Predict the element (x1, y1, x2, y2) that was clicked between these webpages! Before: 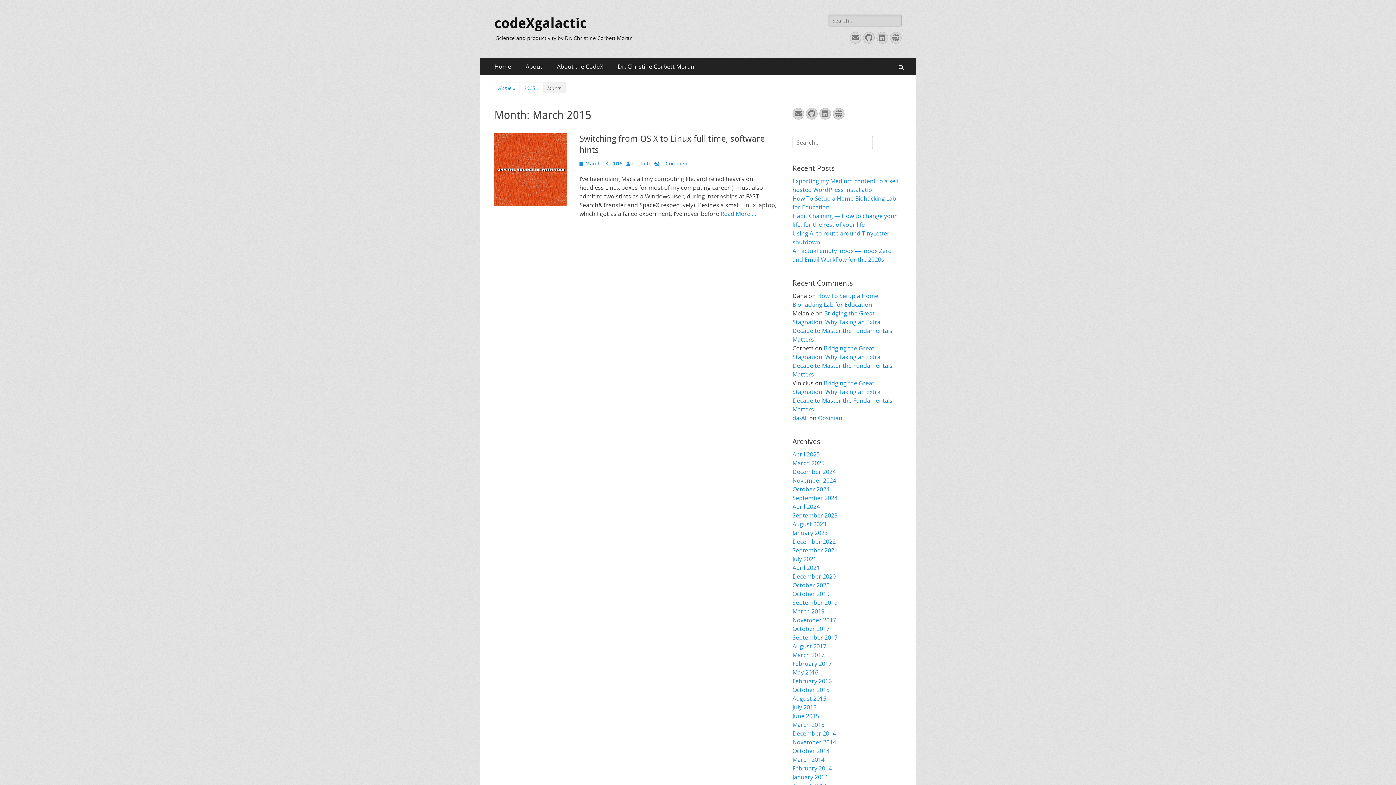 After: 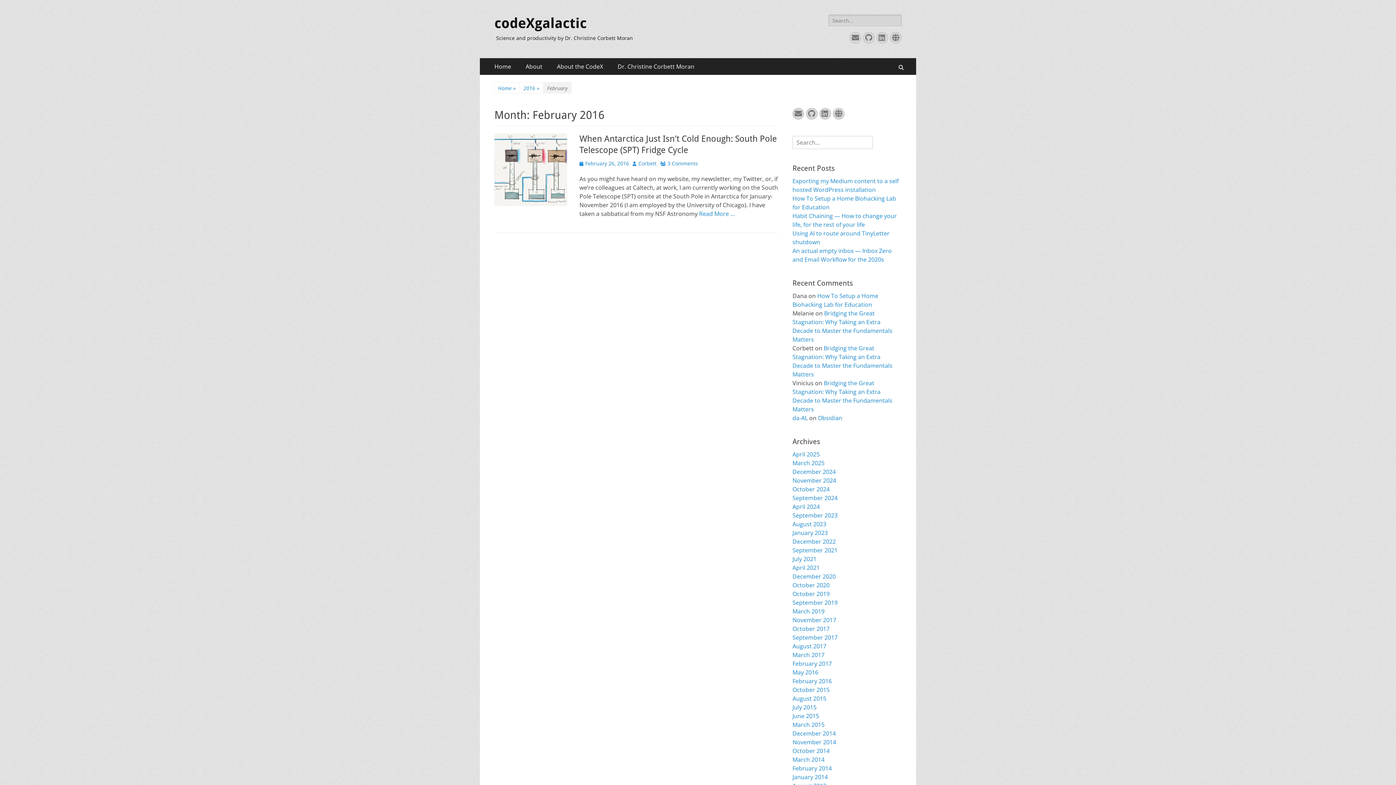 Action: label: February 2016 bbox: (792, 677, 832, 685)